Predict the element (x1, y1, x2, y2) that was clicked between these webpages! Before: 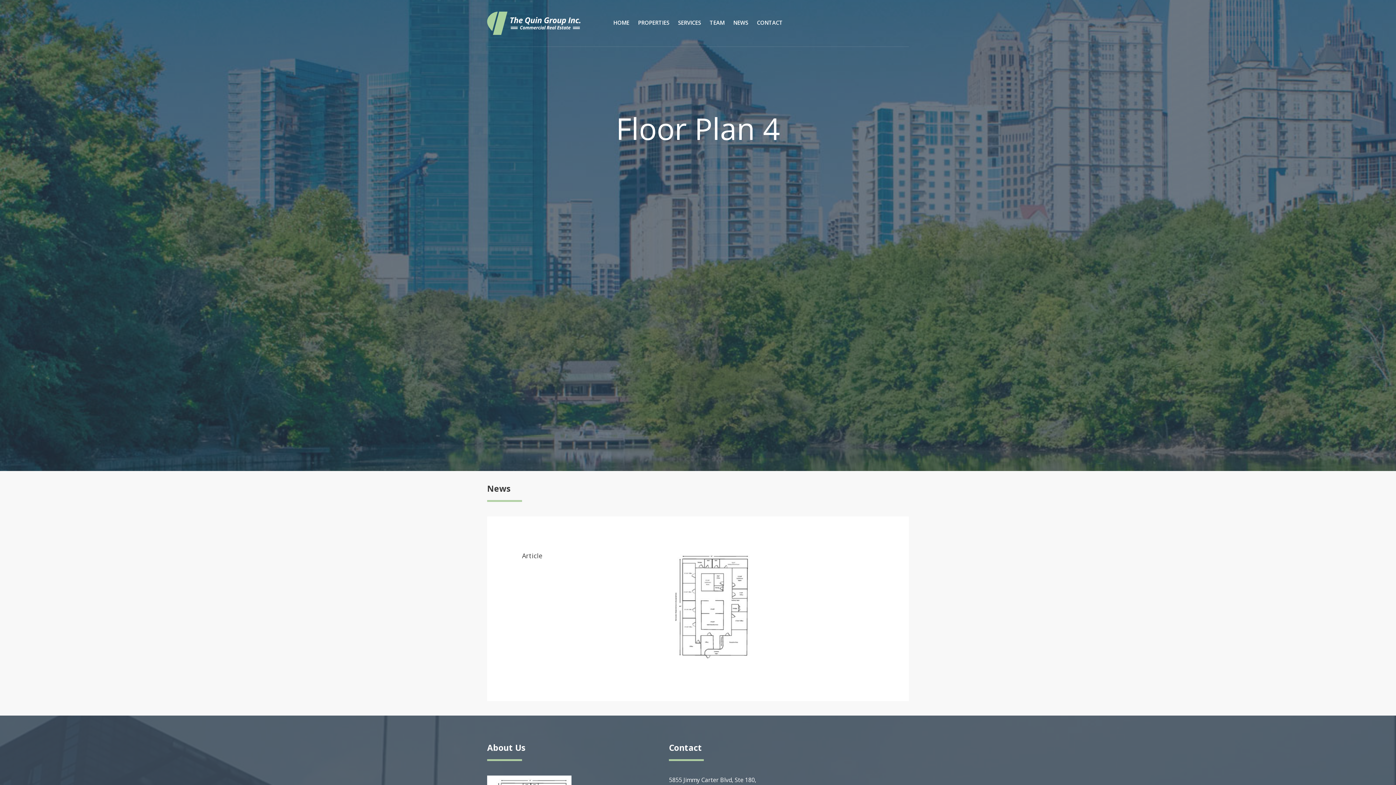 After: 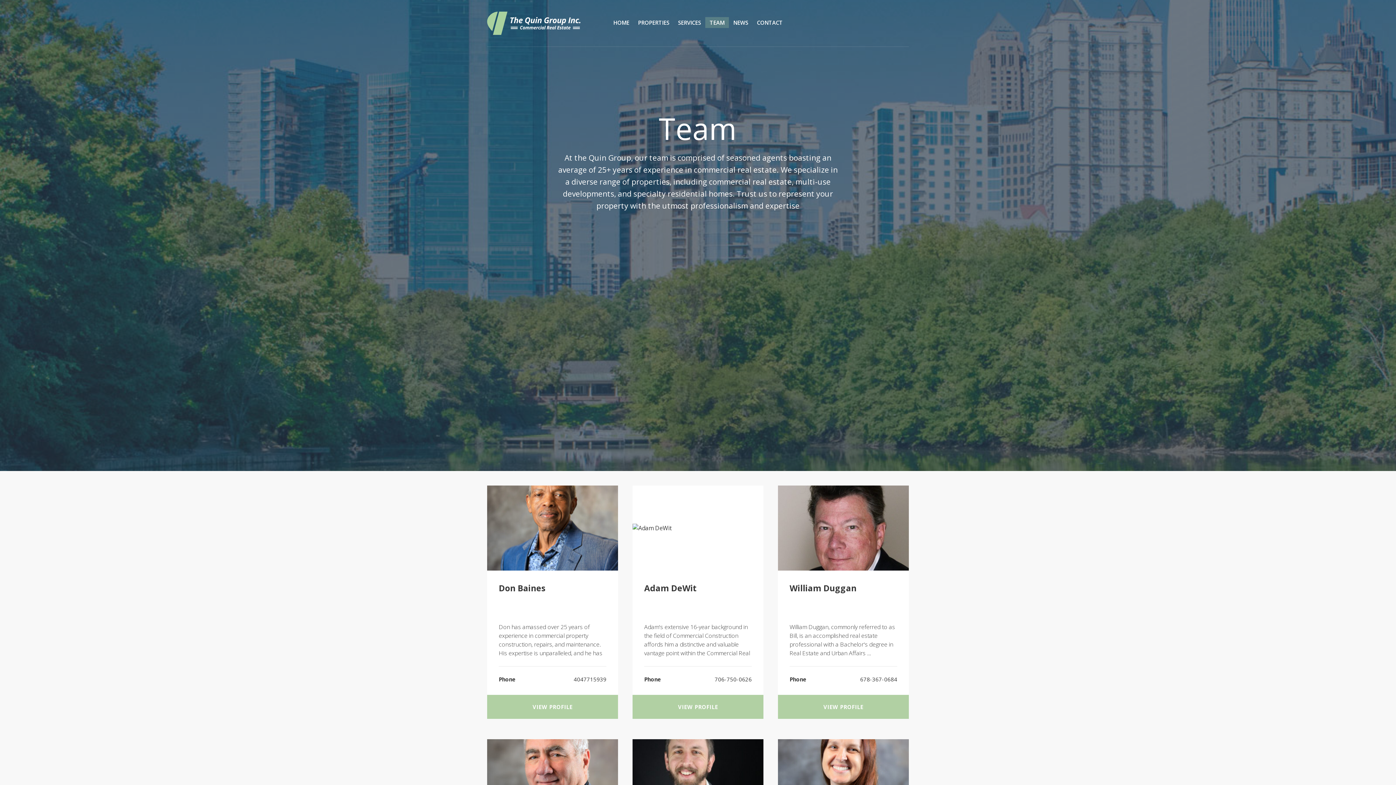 Action: label: TEAM bbox: (705, 11, 729, 33)